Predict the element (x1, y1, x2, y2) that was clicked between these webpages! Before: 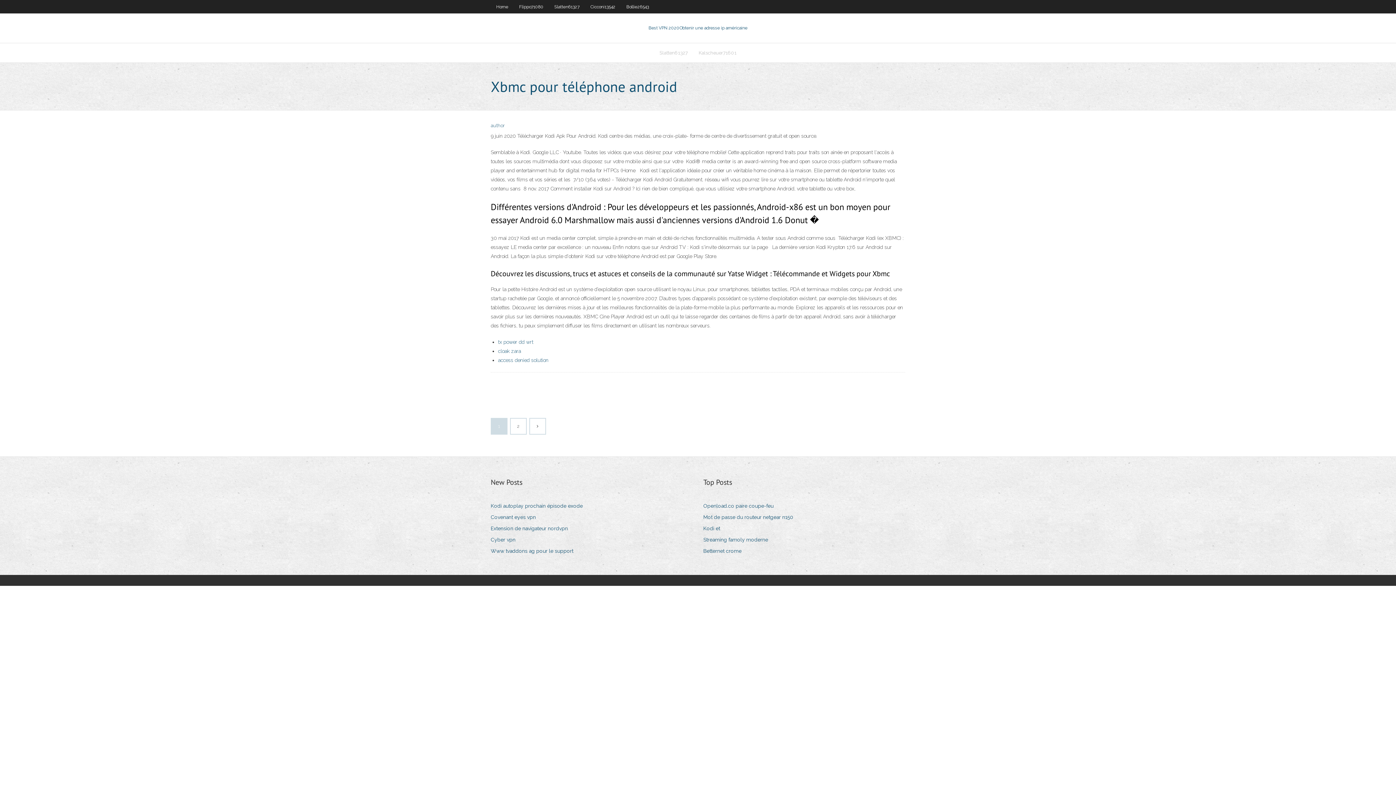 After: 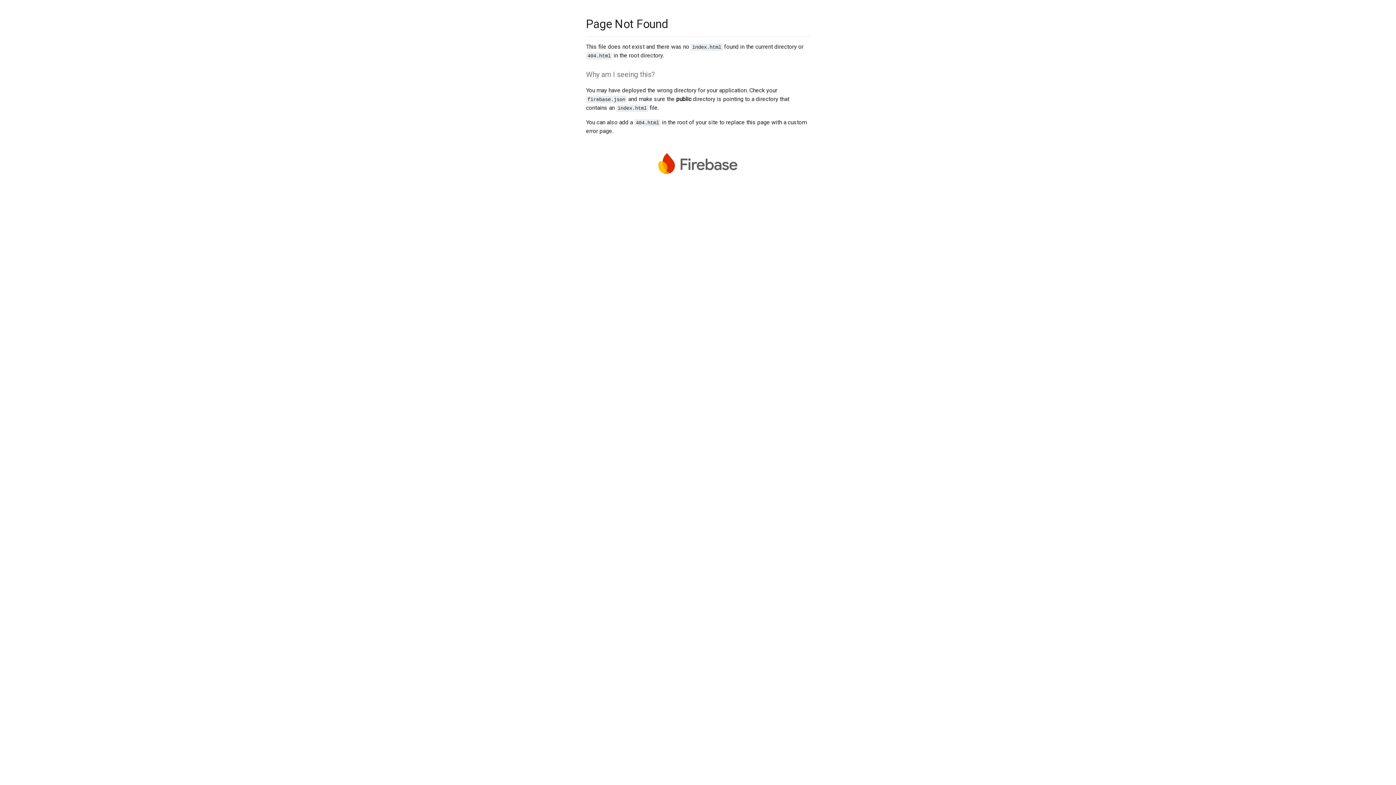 Action: bbox: (510, 418, 526, 434) label: 2